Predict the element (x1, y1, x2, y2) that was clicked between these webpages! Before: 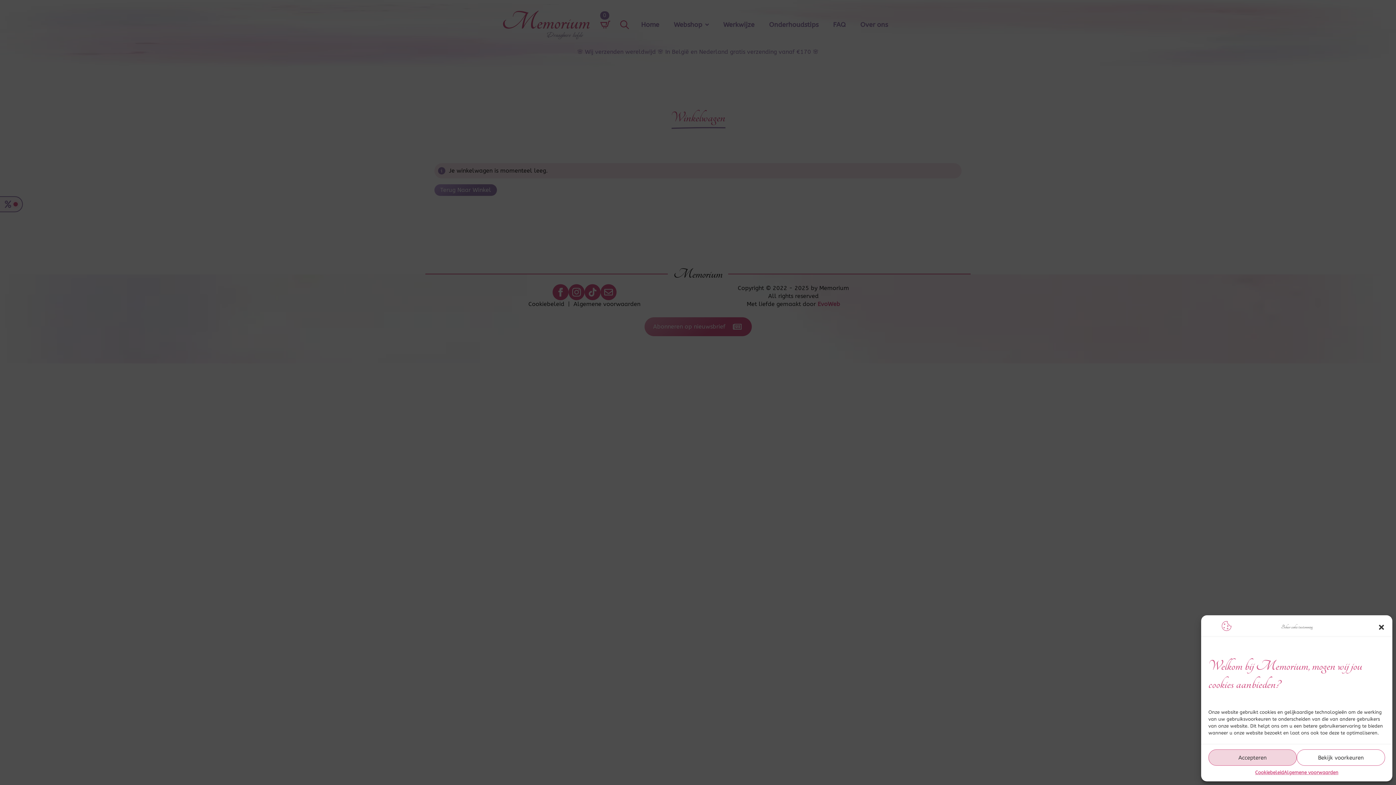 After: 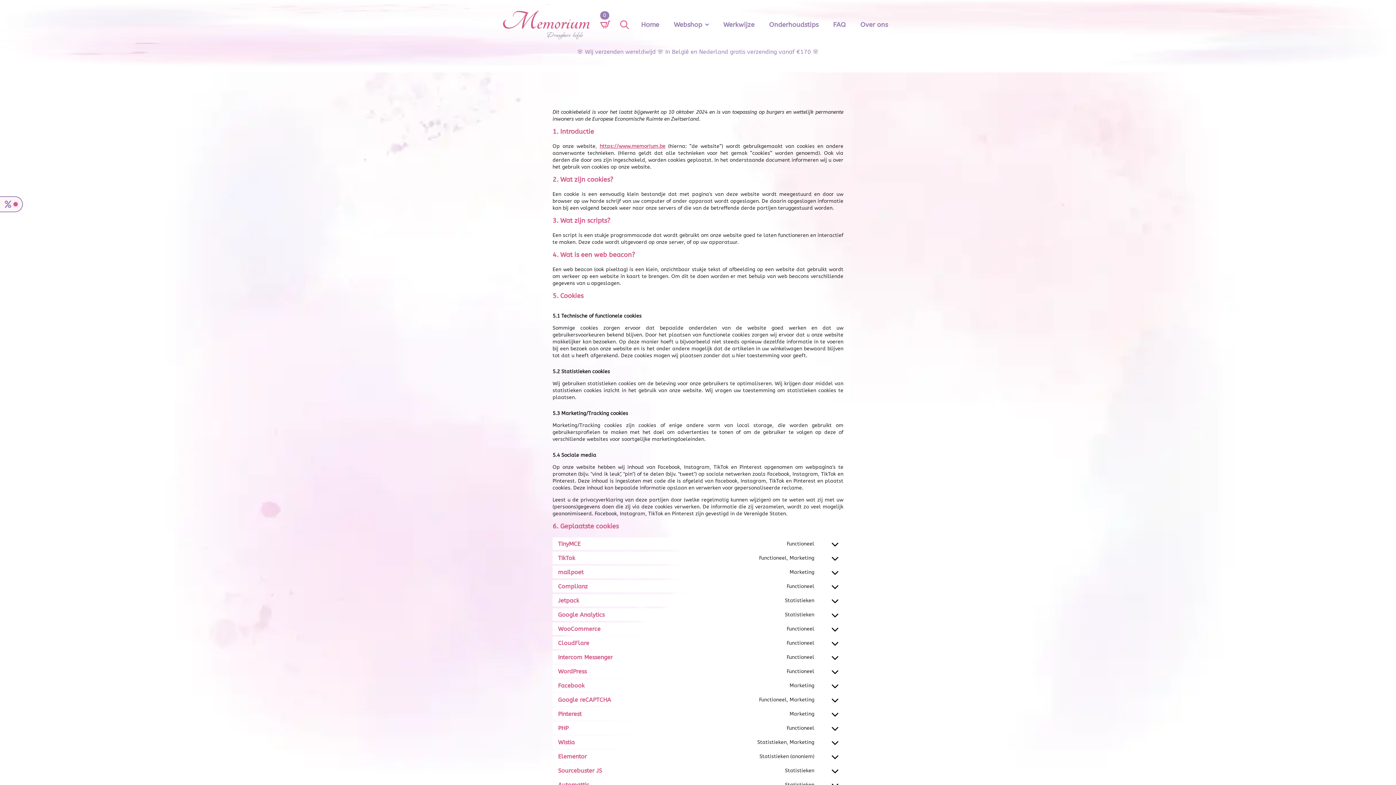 Action: label: Cookiebeleid bbox: (1255, 769, 1284, 776)